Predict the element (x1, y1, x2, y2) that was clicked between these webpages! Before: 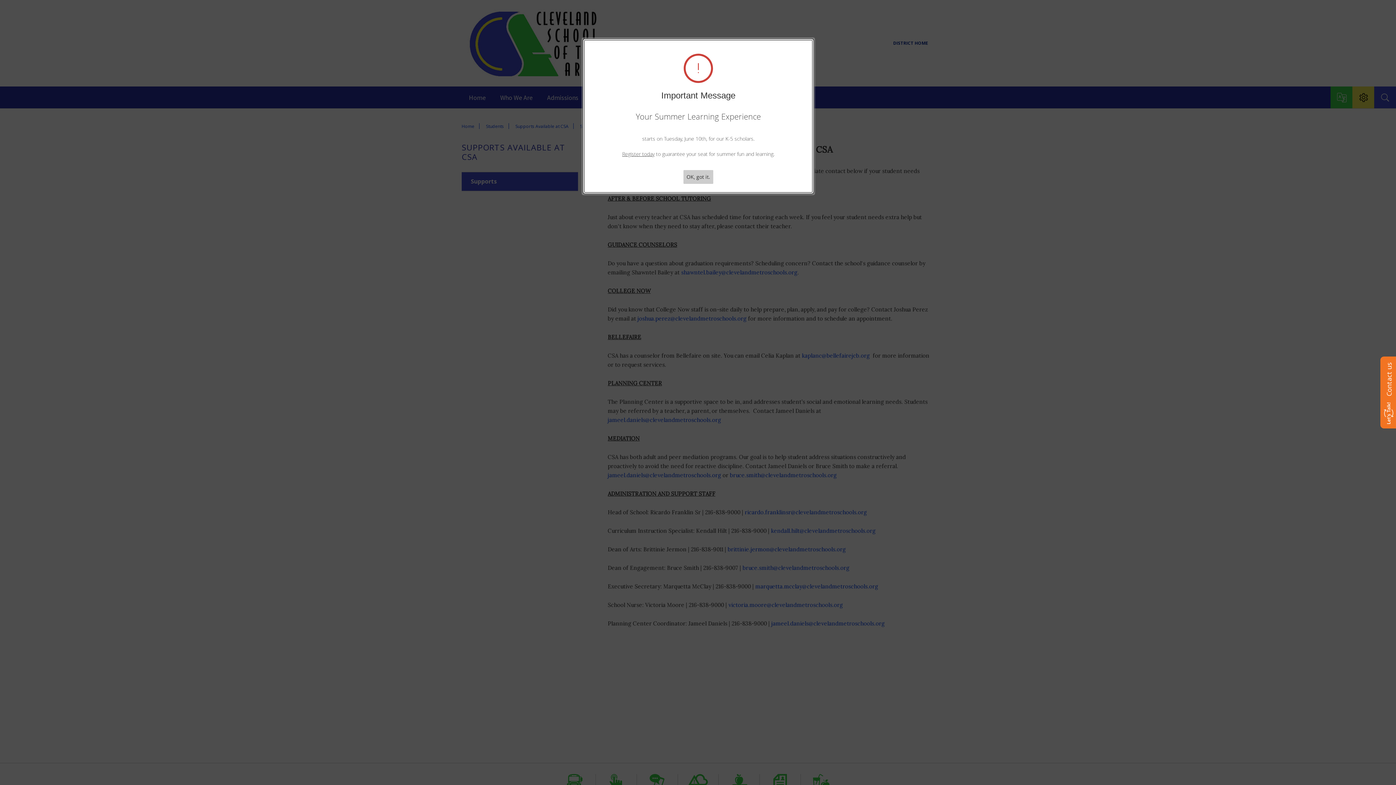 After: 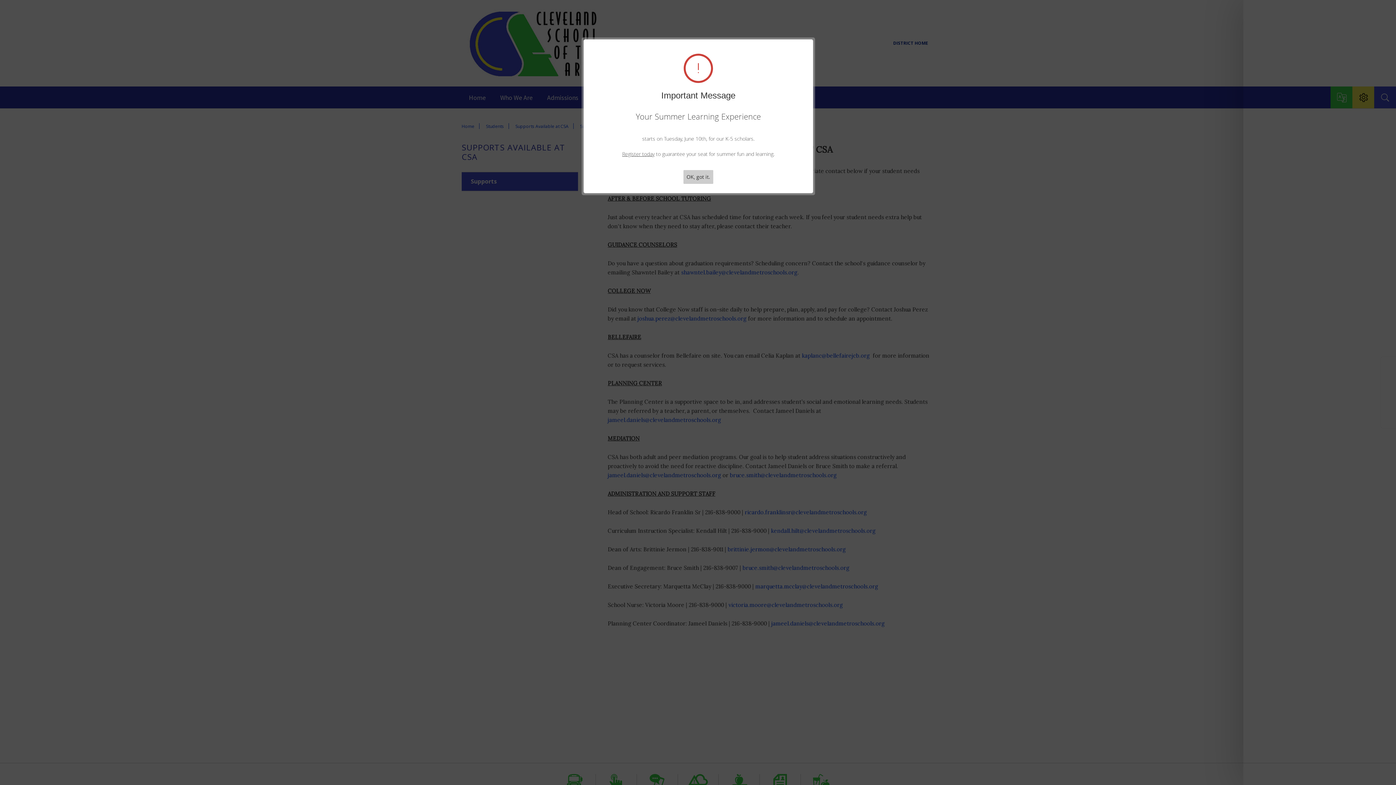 Action: label: Contact us bbox: (1384, 362, 1394, 396)